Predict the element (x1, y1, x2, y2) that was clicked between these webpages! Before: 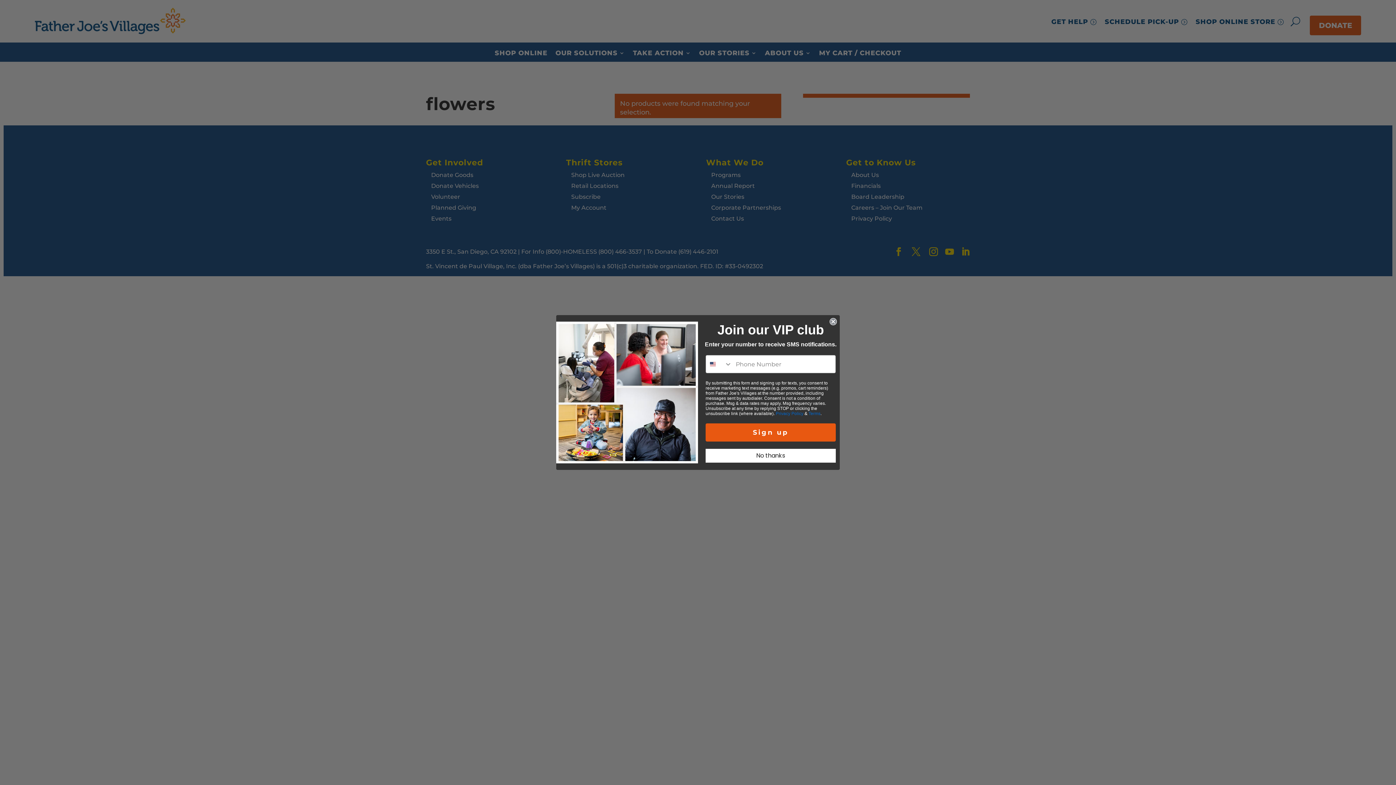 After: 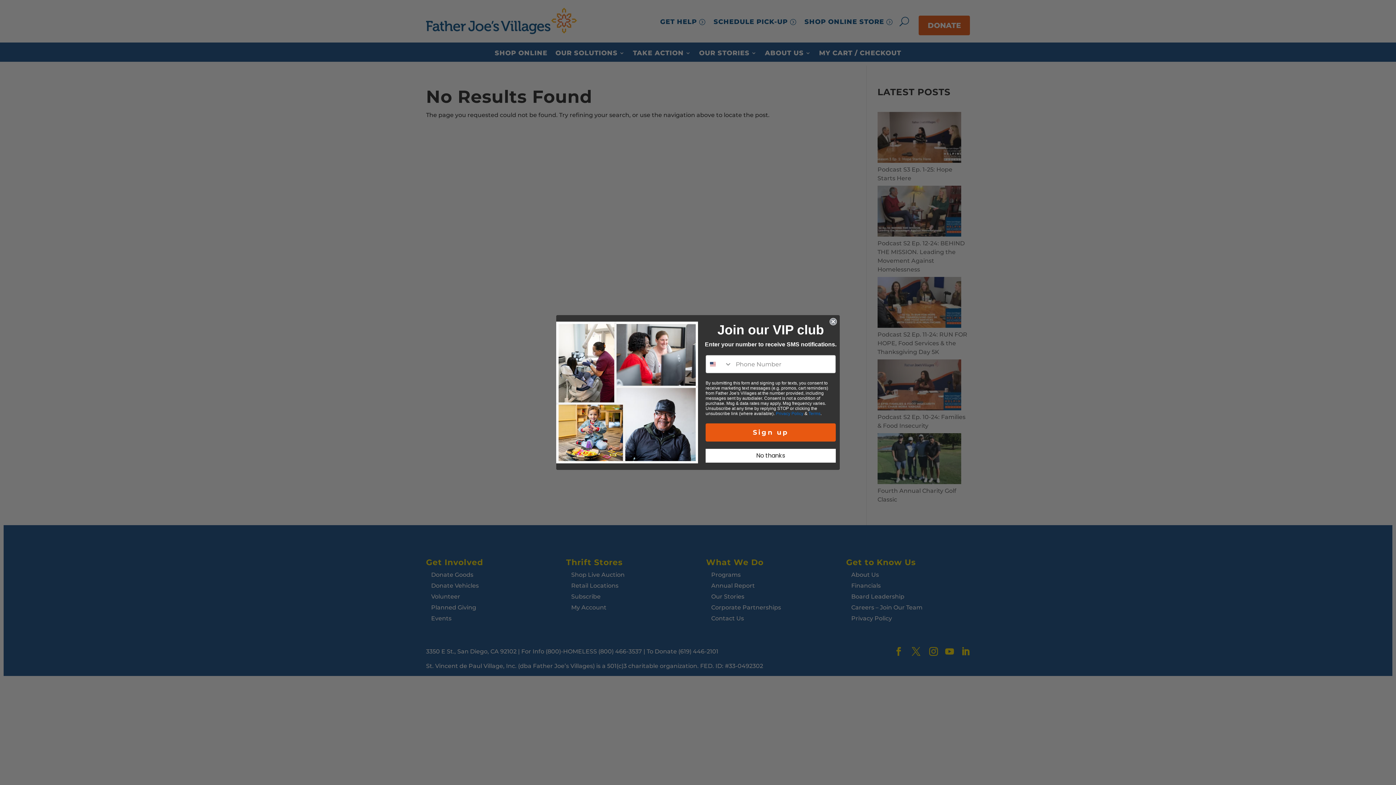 Action: label: Privacy Policy bbox: (776, 411, 803, 416)